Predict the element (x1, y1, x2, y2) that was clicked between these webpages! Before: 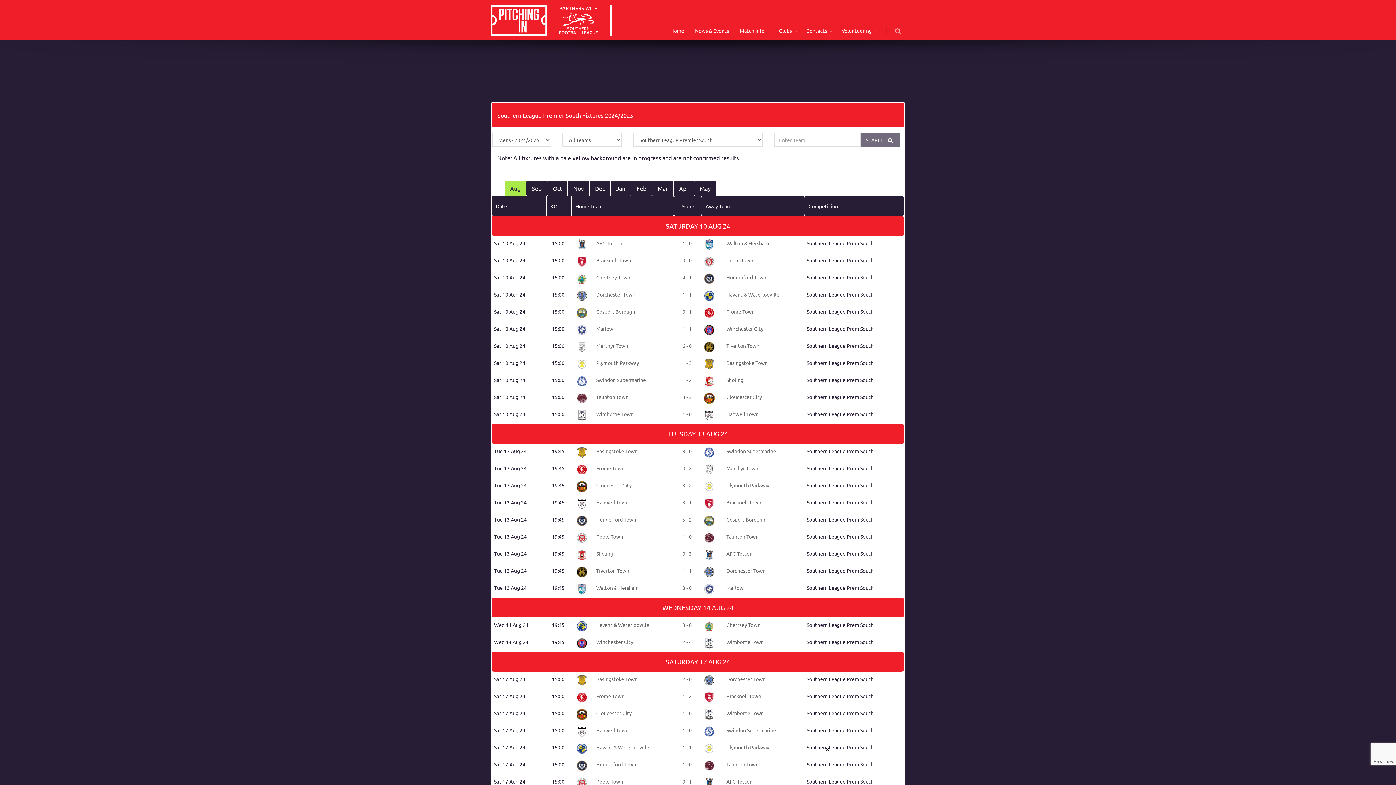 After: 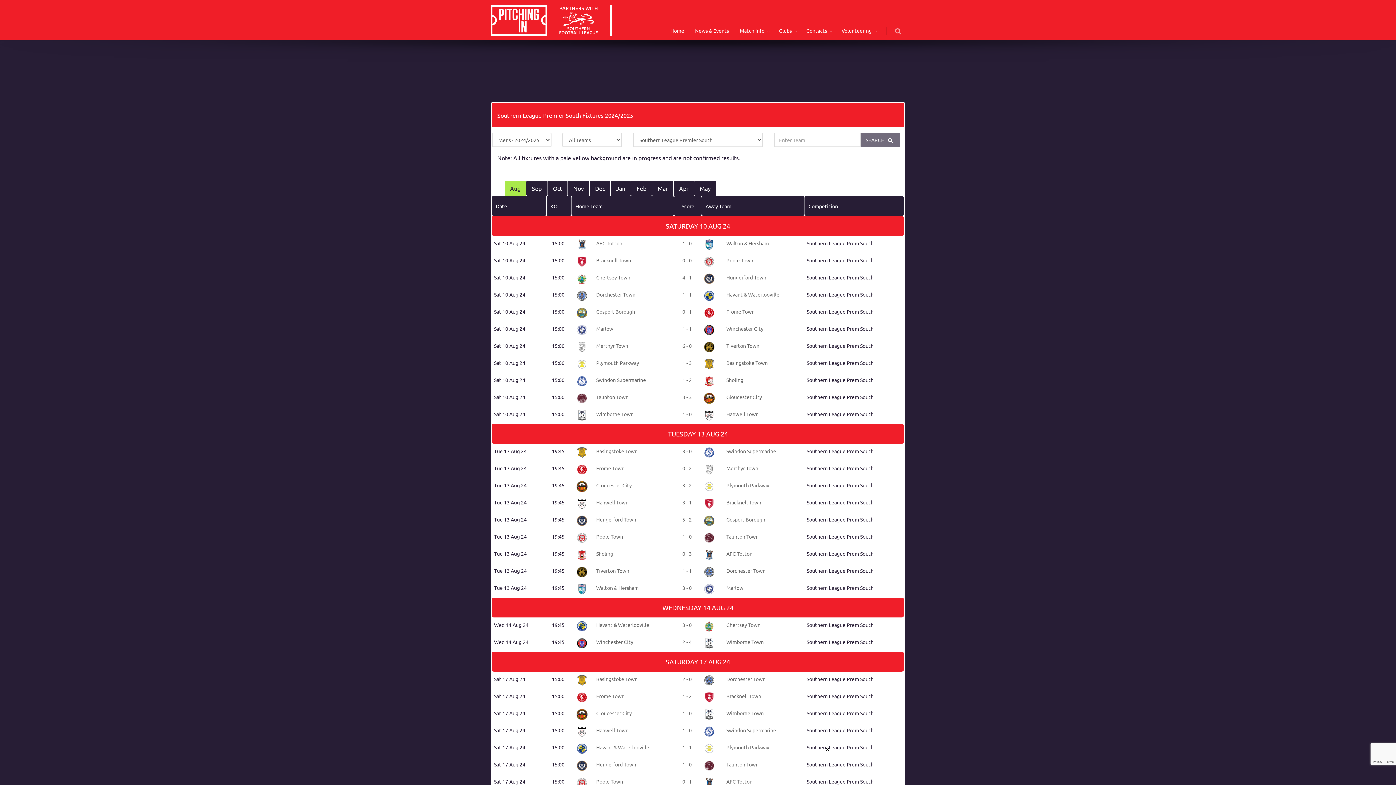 Action: label: Aug bbox: (504, 180, 526, 195)